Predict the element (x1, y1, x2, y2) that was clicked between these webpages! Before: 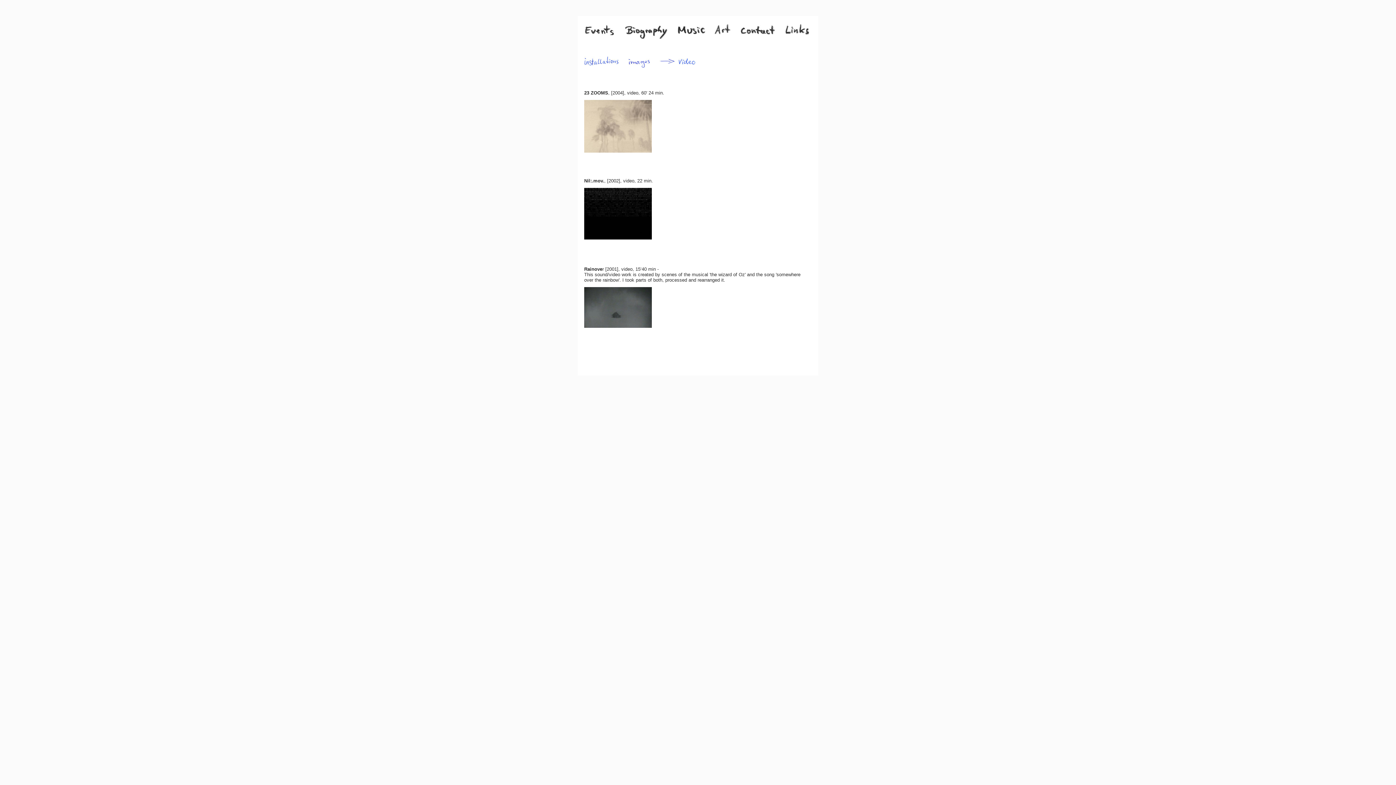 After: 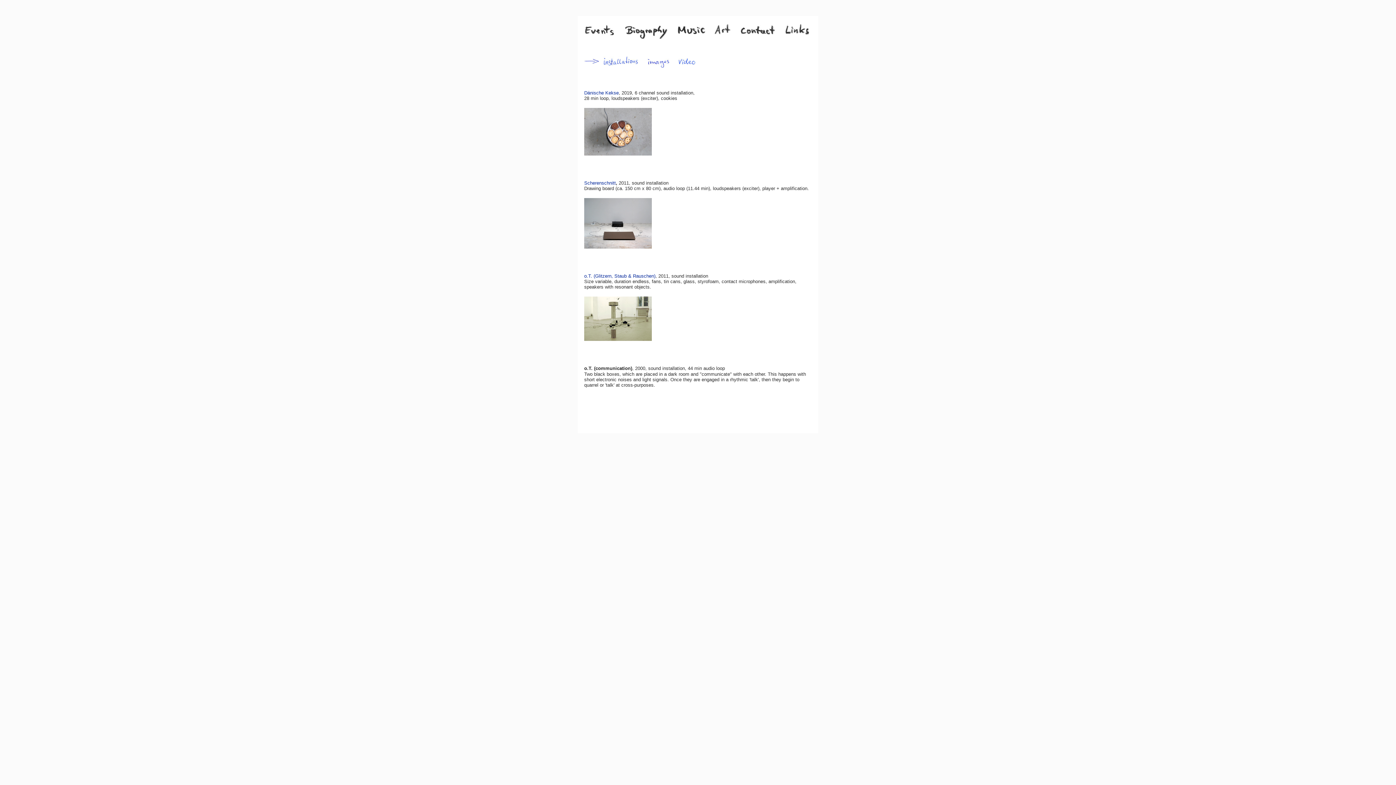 Action: bbox: (584, 60, 619, 66)